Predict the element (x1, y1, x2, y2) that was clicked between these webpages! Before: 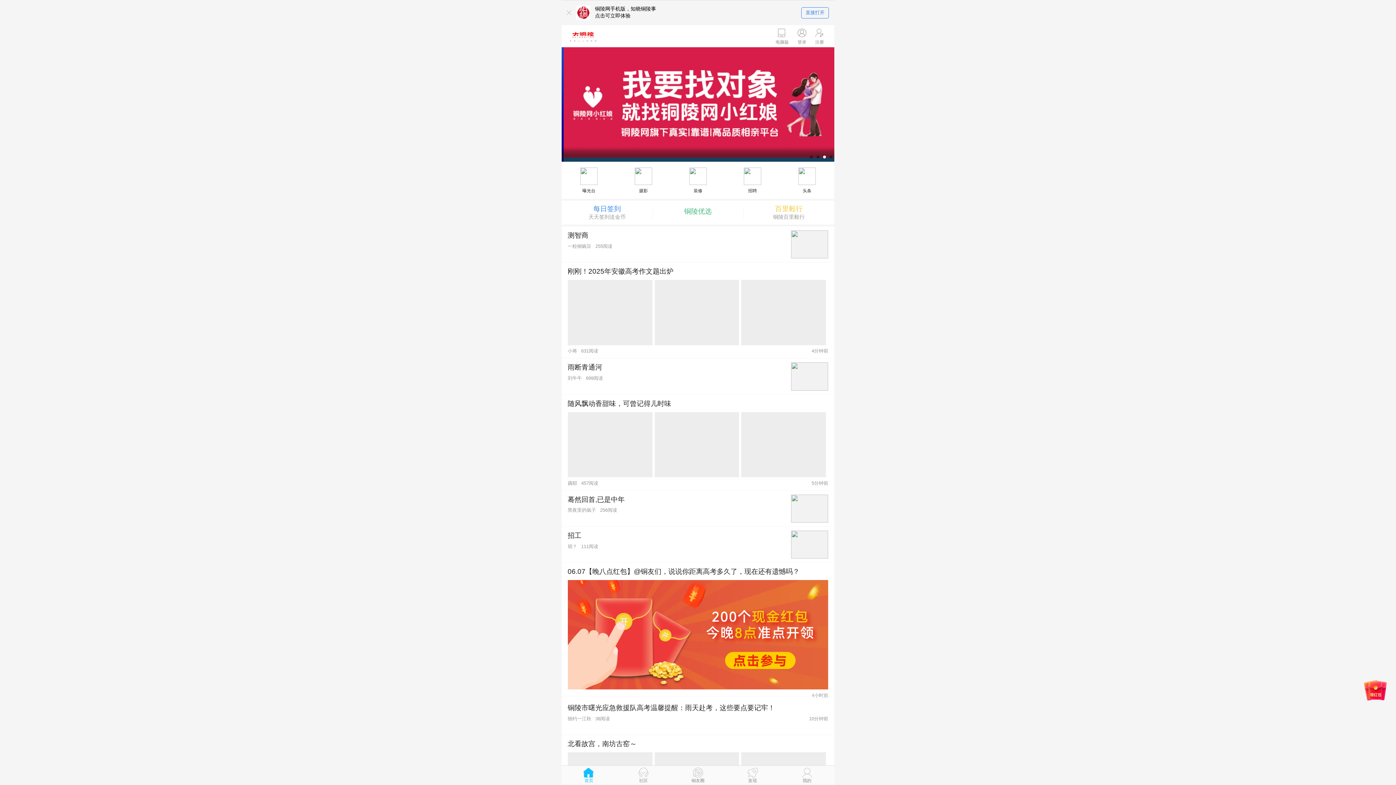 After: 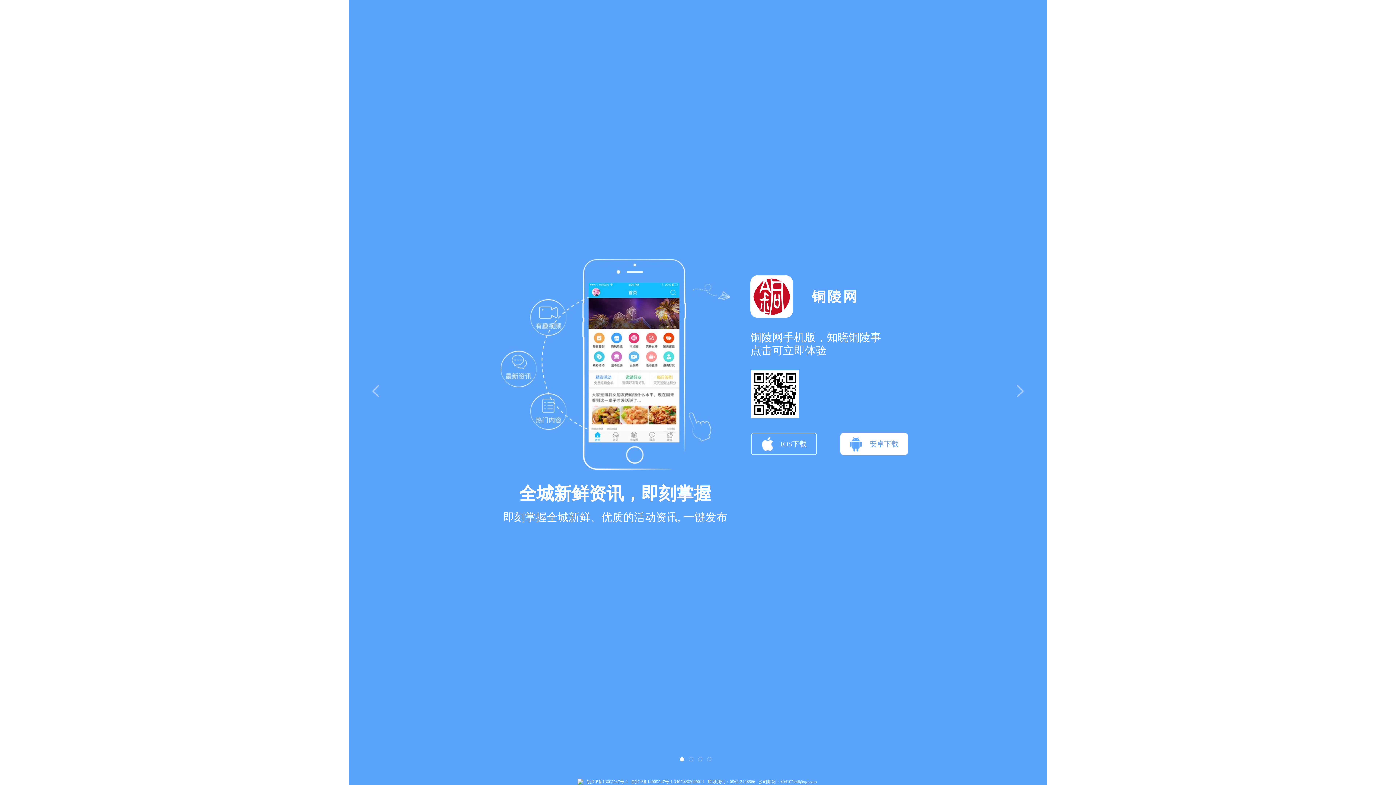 Action: bbox: (815, 28, 824, 45) label: 注册